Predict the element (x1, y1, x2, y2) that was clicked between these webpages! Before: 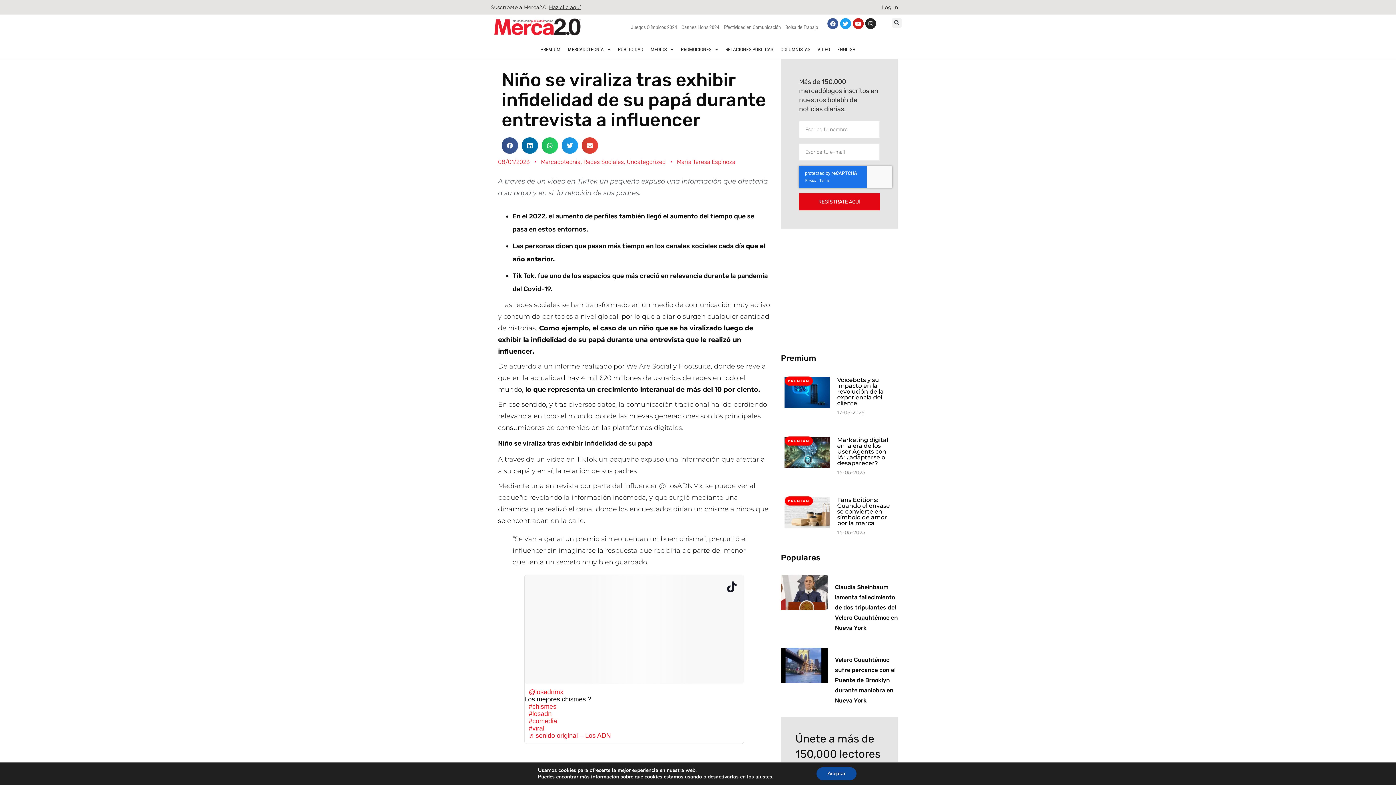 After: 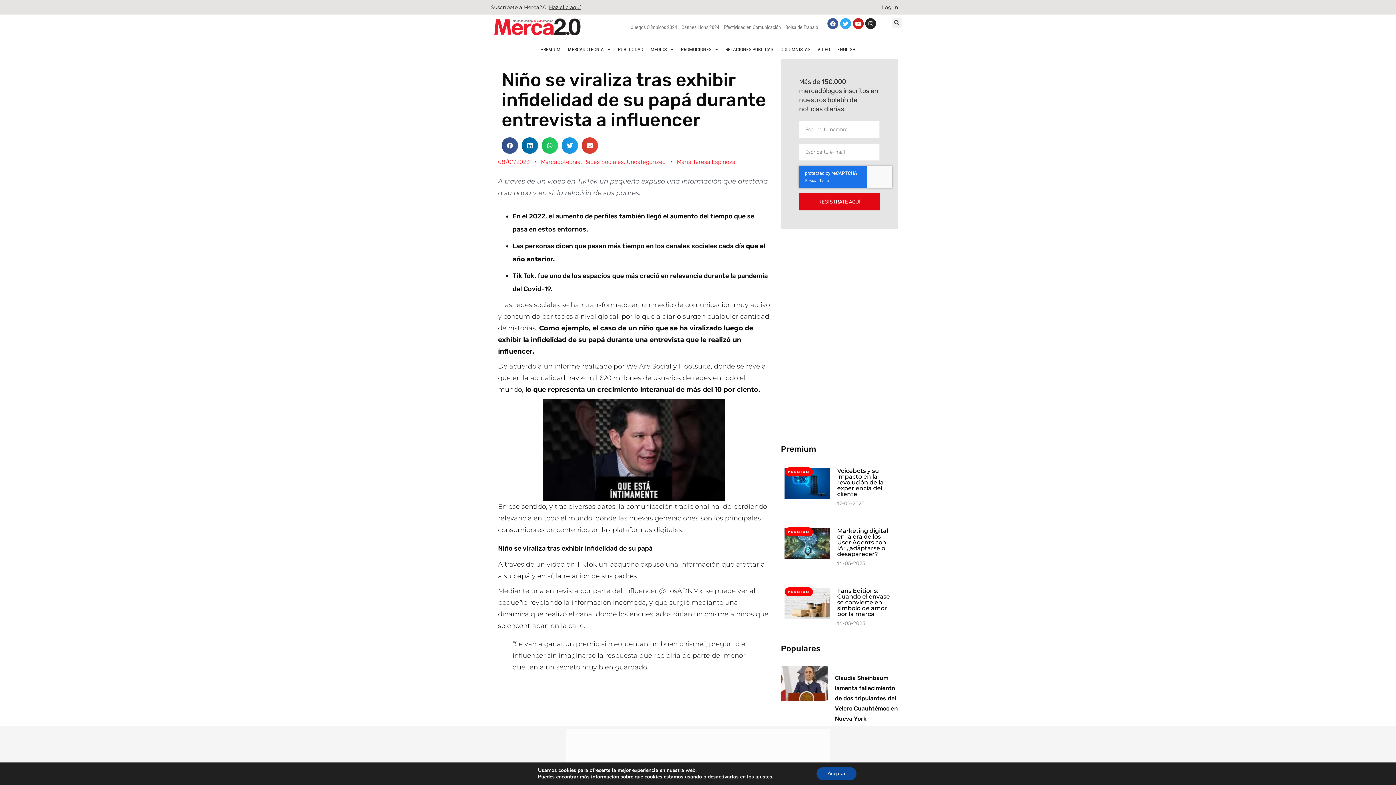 Action: label: Twitter bbox: (840, 18, 851, 29)